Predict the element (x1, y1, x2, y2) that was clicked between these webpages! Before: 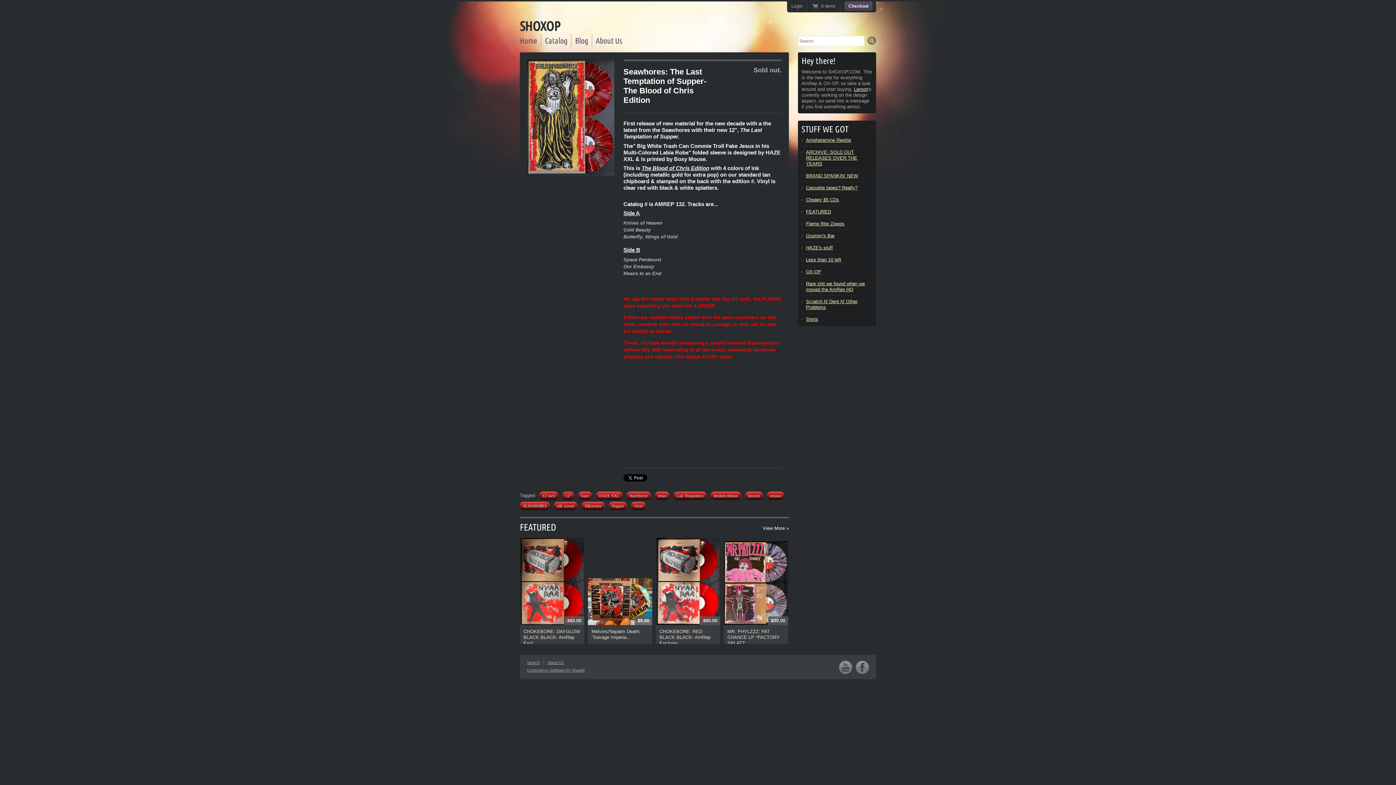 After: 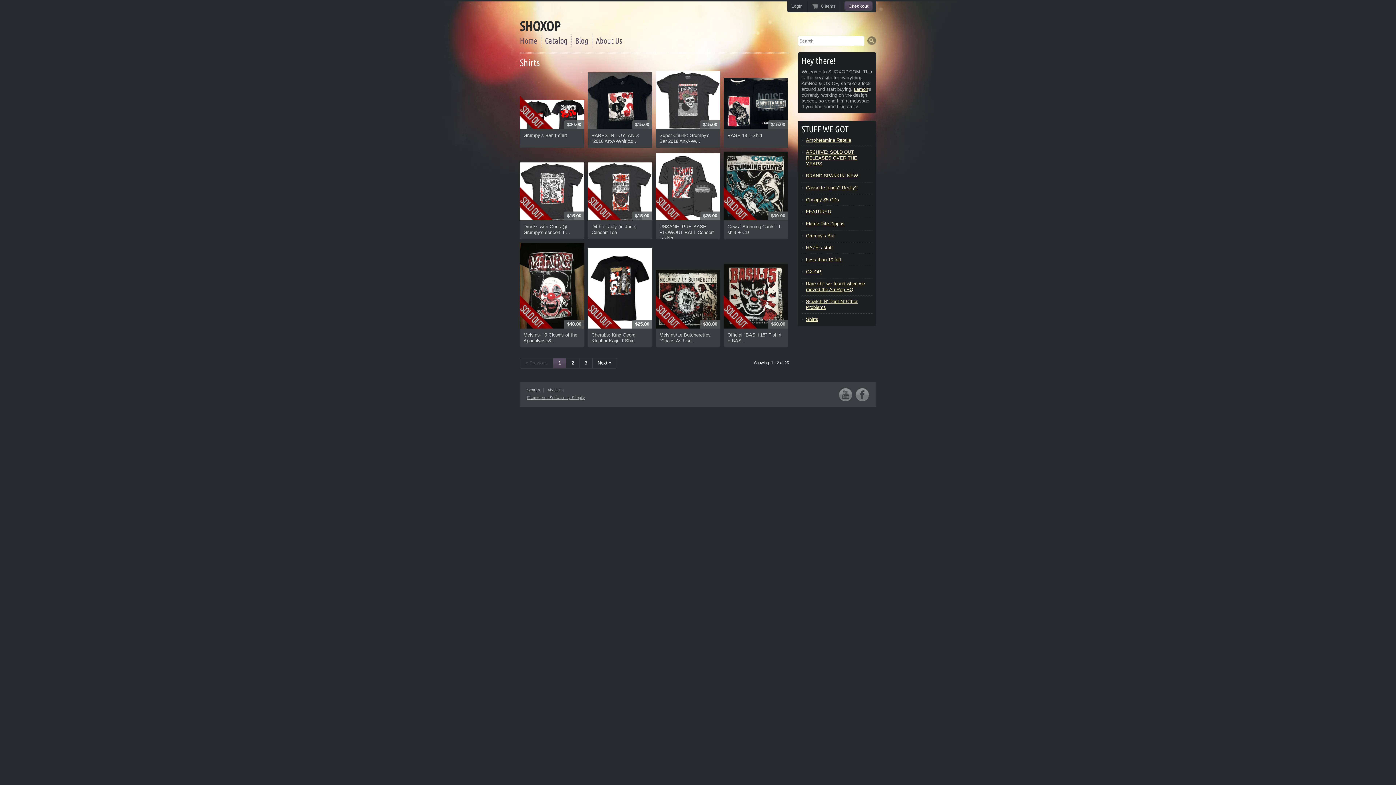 Action: label: Shirts bbox: (806, 316, 872, 322)